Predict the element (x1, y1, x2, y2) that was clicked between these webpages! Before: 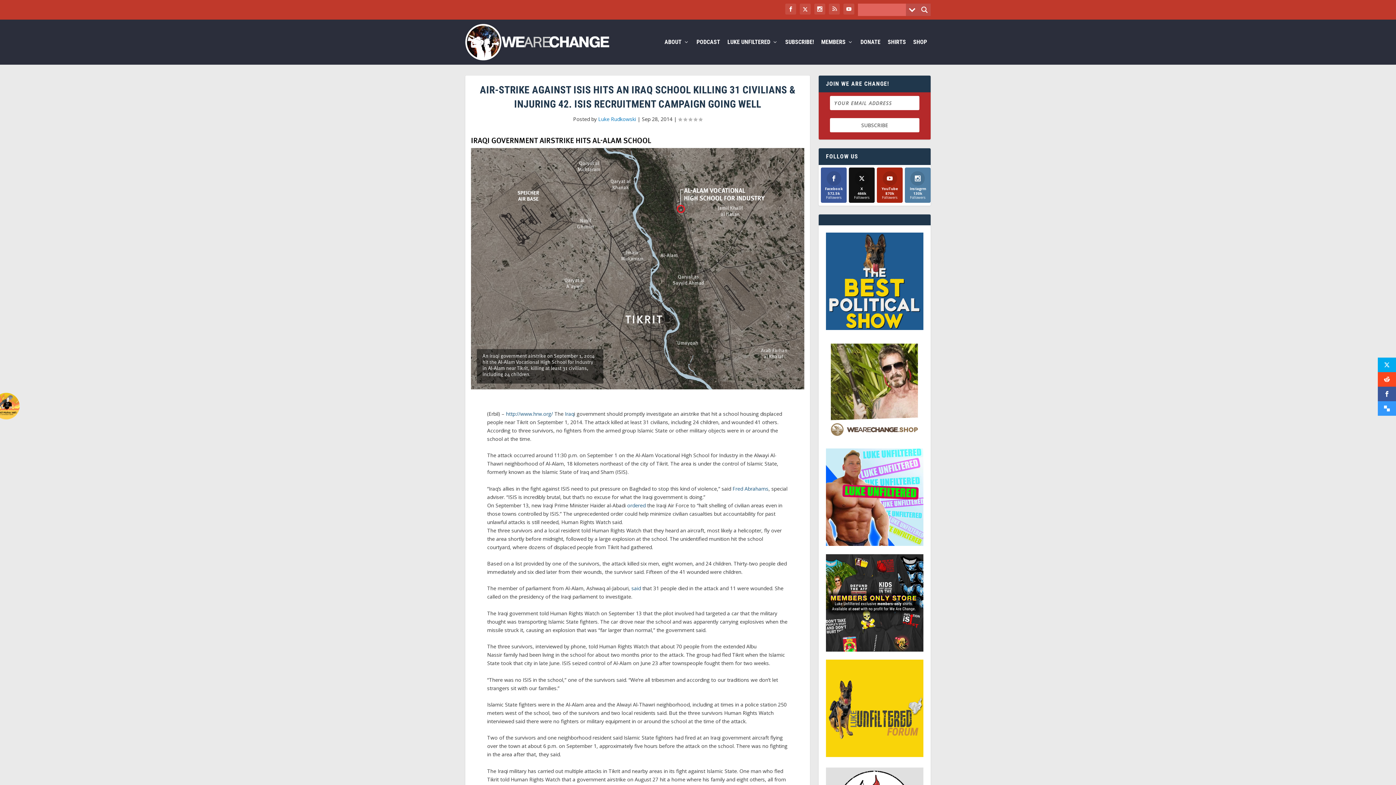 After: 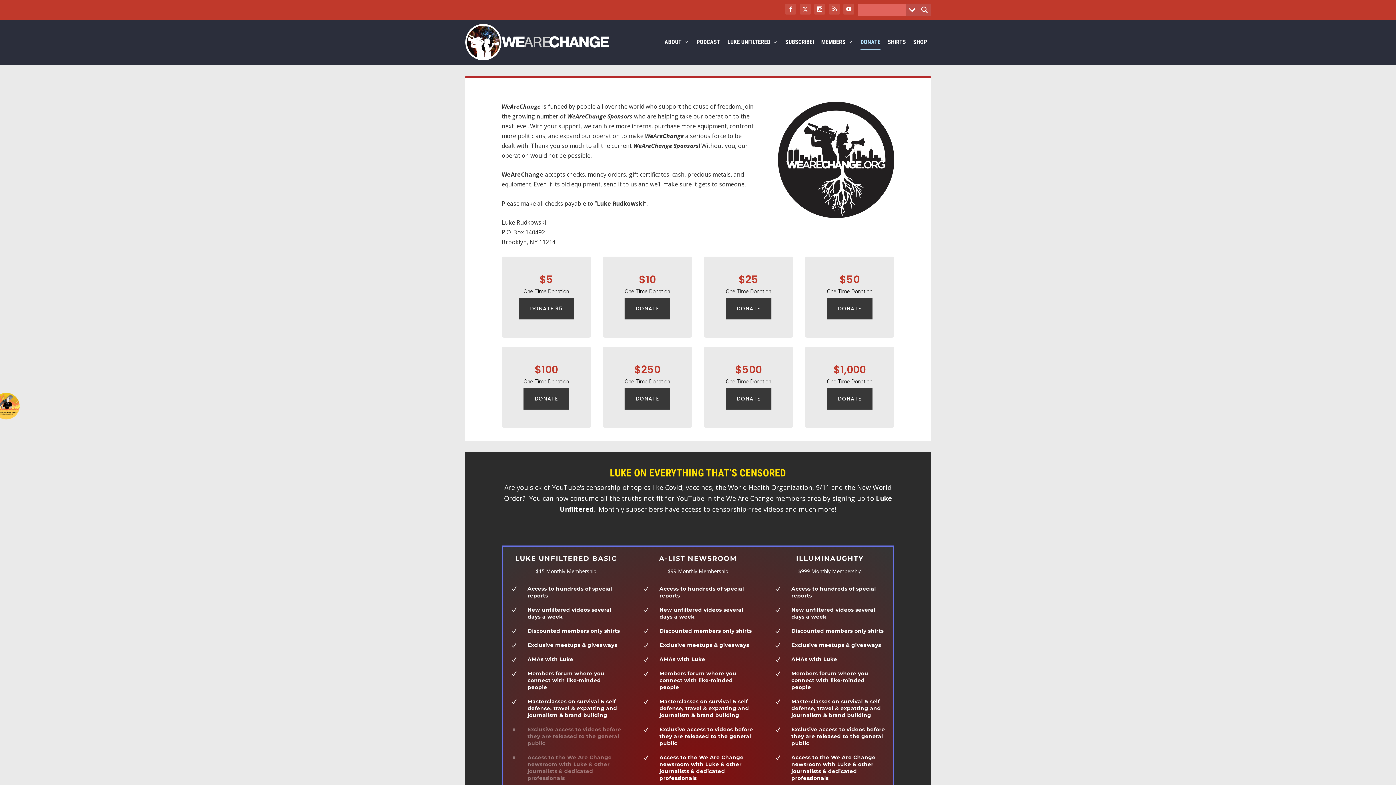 Action: label: DONATE bbox: (860, 39, 880, 64)